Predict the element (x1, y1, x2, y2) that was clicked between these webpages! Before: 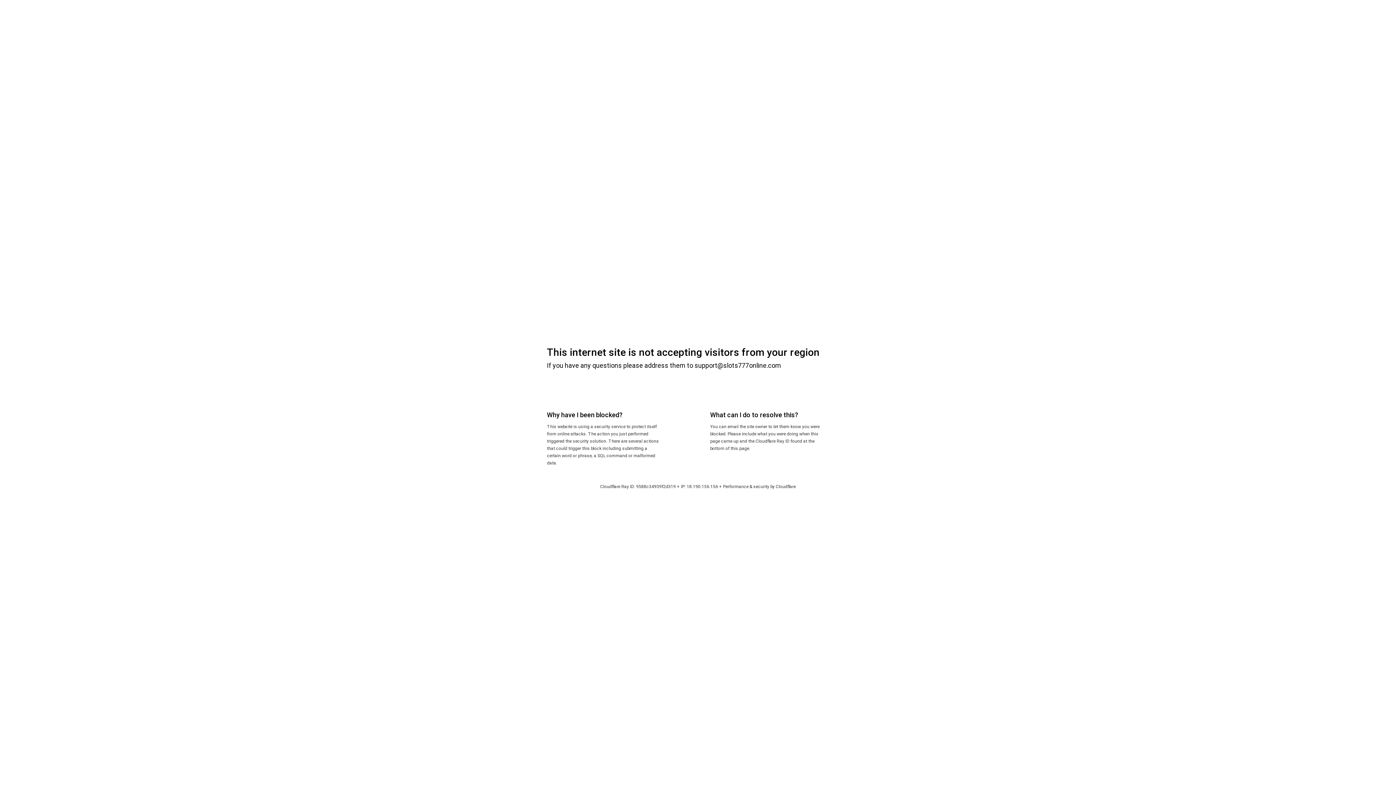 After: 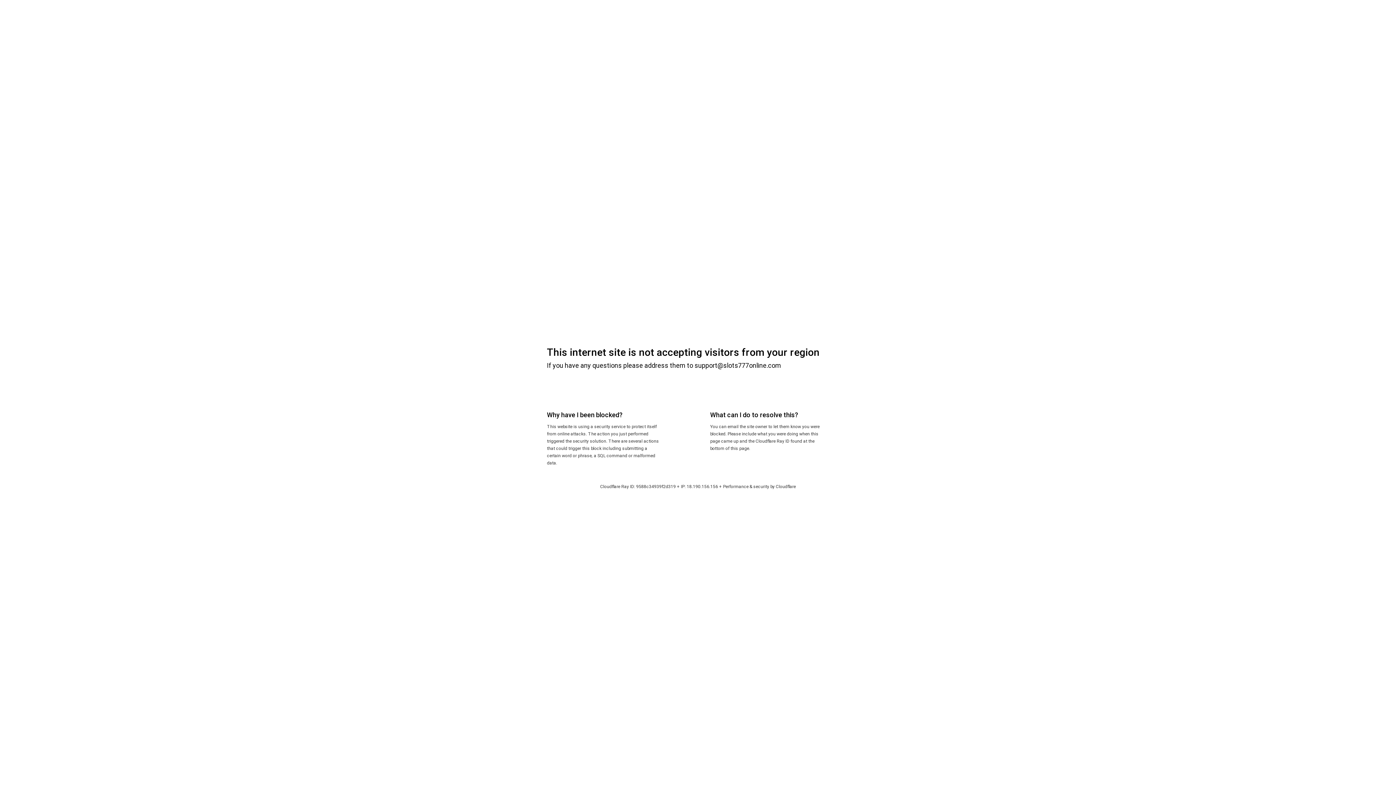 Action: label: Cloudflare bbox: (776, 484, 796, 489)